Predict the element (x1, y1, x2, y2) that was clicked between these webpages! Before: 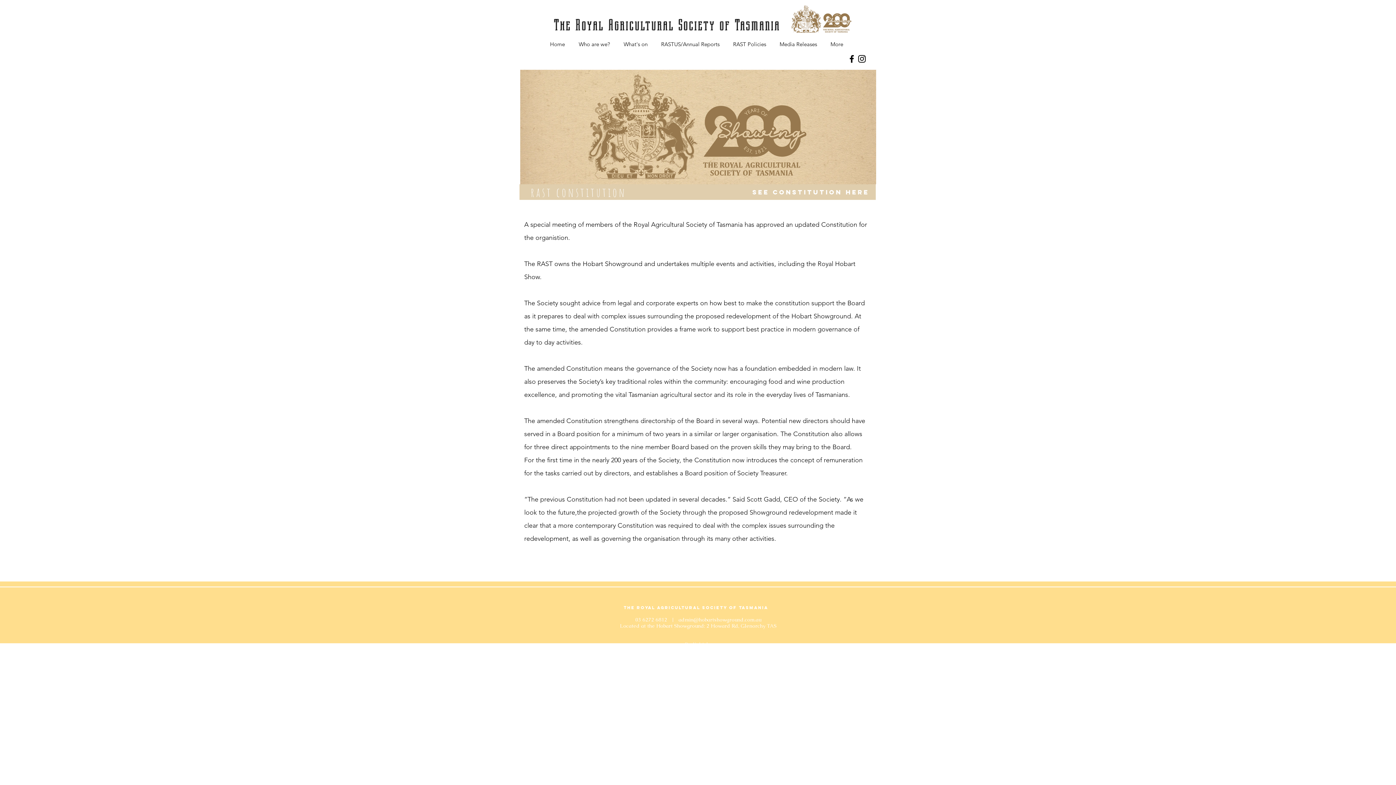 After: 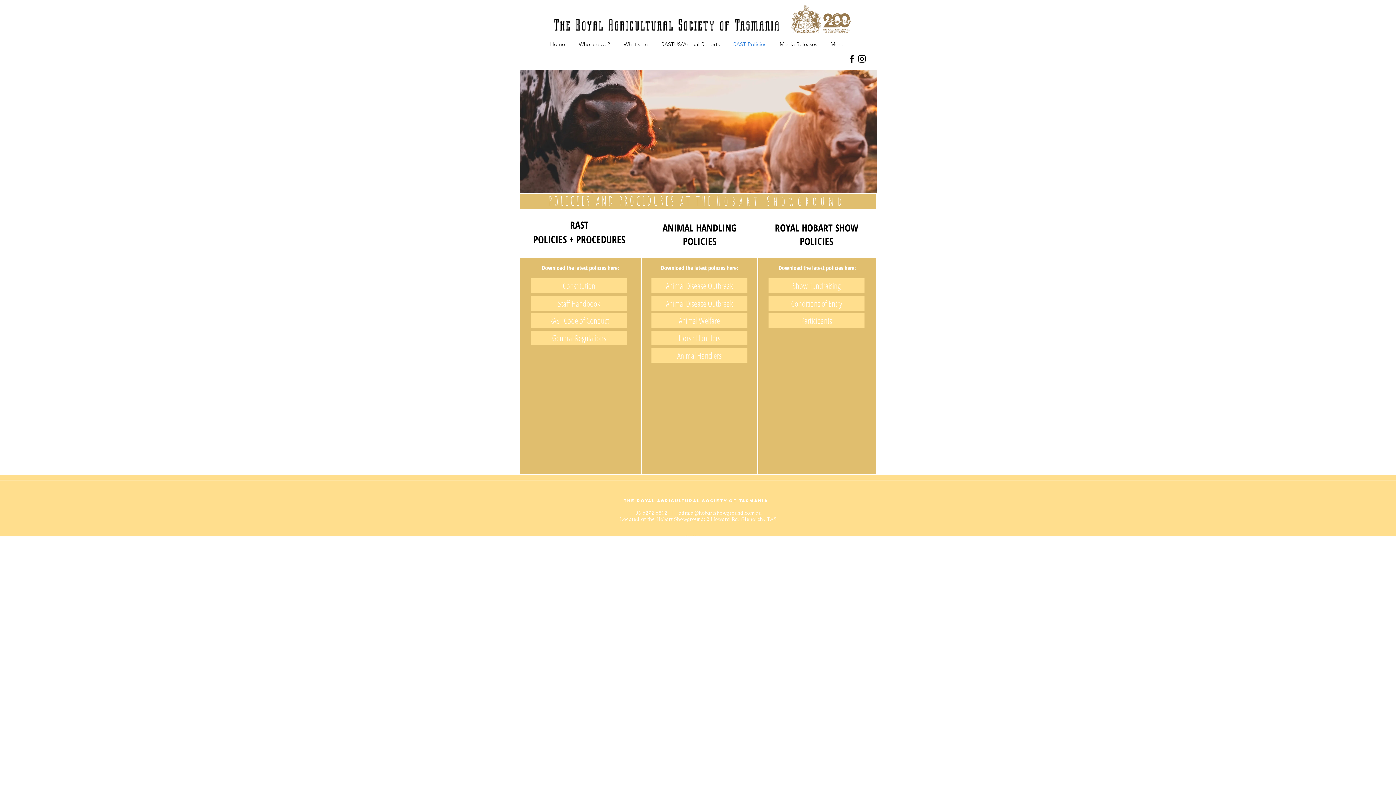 Action: bbox: (726, 36, 773, 52) label: RAST Policies